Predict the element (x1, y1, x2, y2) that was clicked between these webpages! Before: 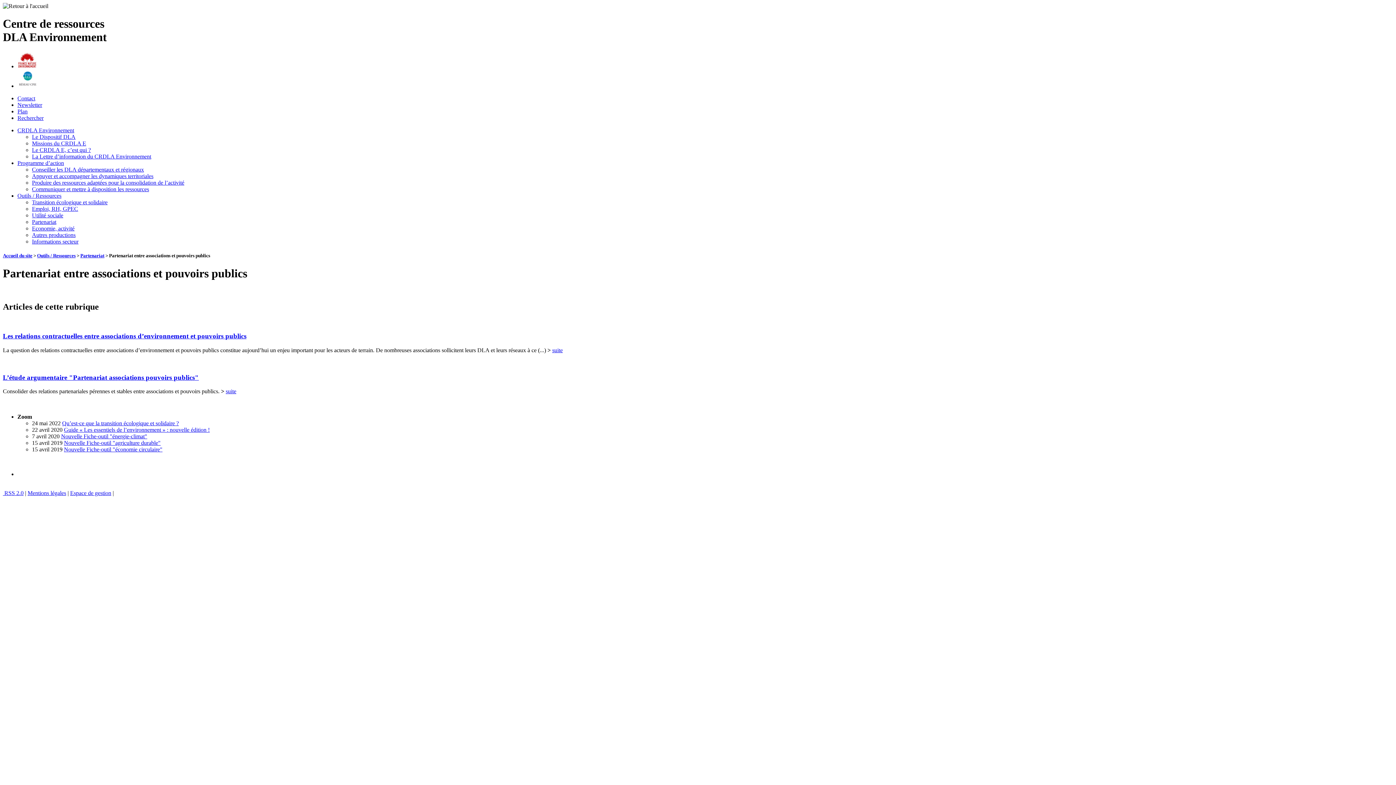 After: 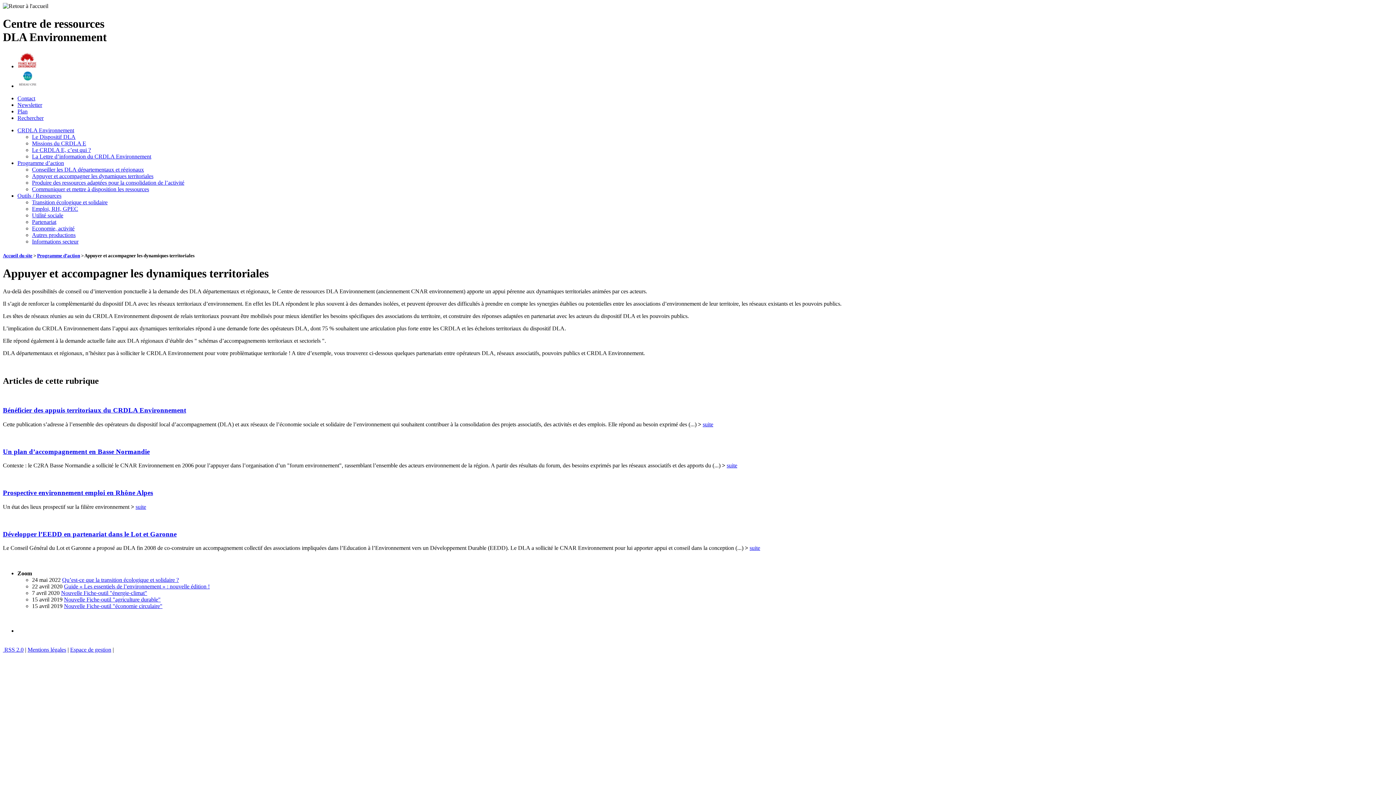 Action: label: Appuyer et accompagner les dynamiques territoriales bbox: (32, 173, 153, 179)